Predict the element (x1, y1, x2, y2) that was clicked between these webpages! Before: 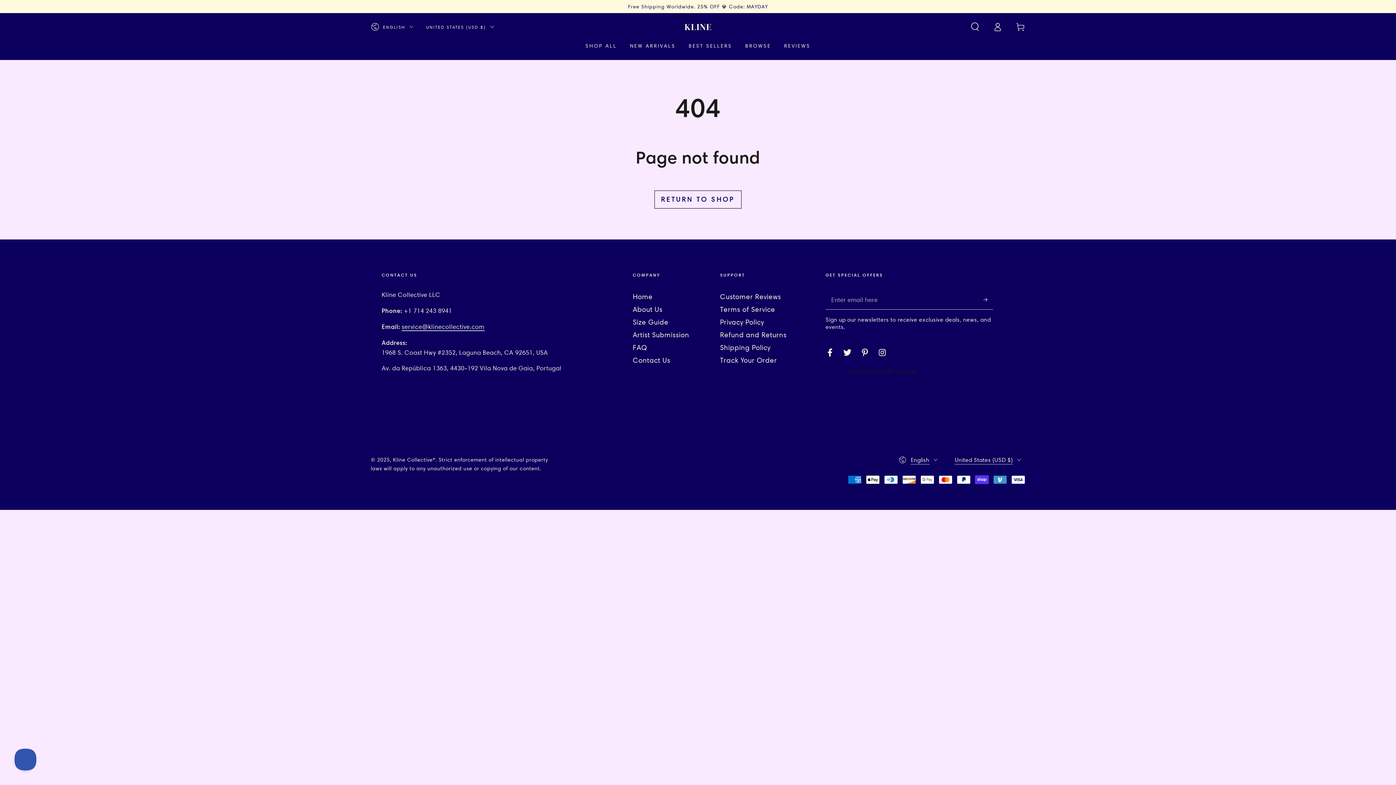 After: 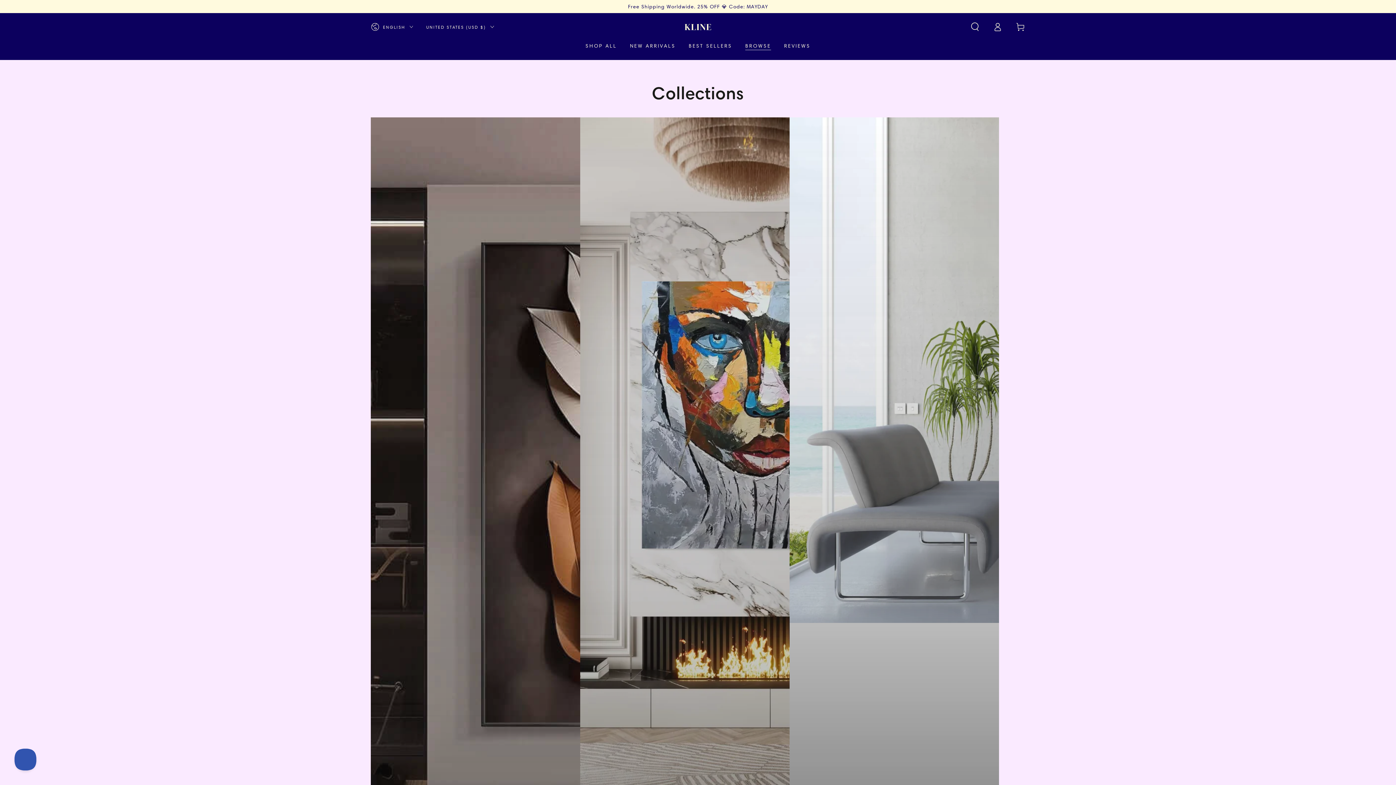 Action: bbox: (738, 36, 777, 55) label: BROWSE